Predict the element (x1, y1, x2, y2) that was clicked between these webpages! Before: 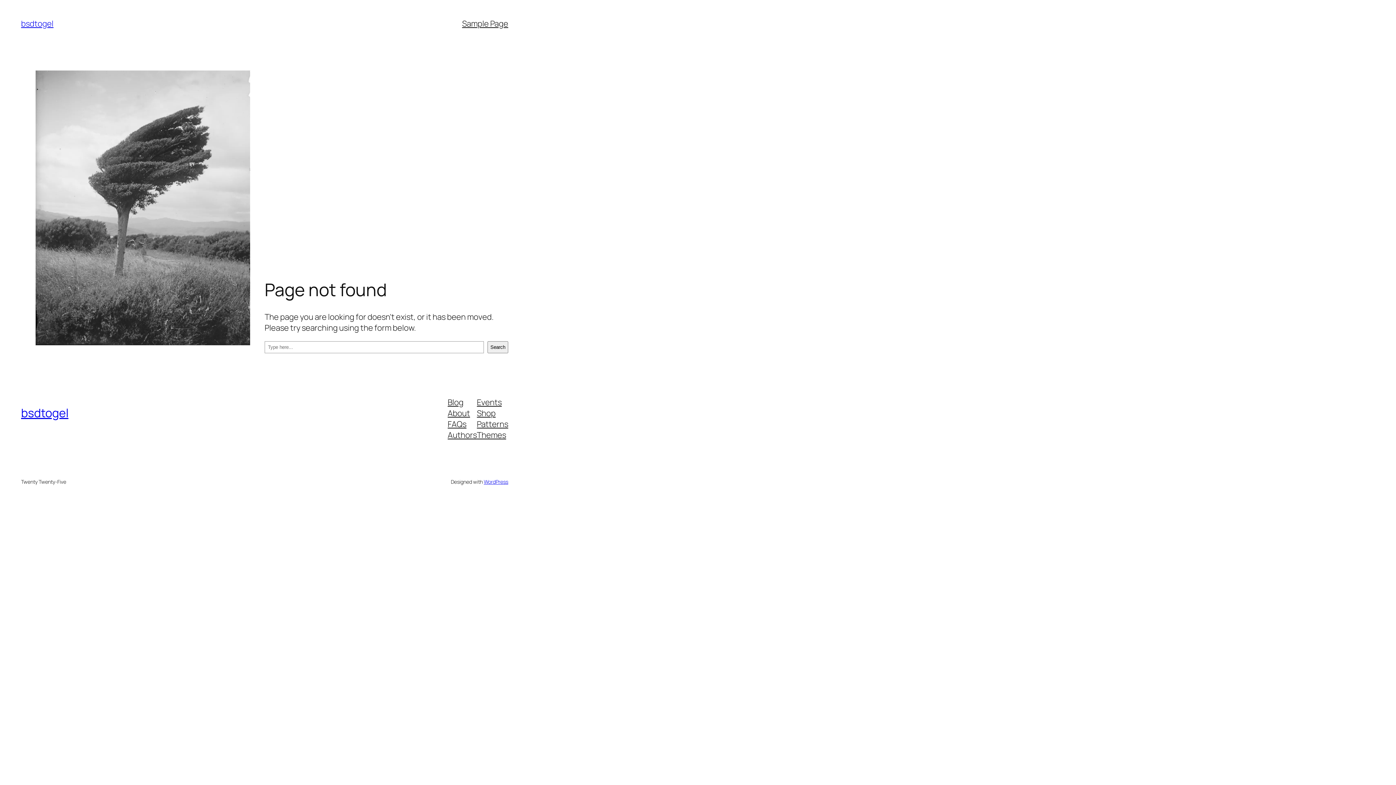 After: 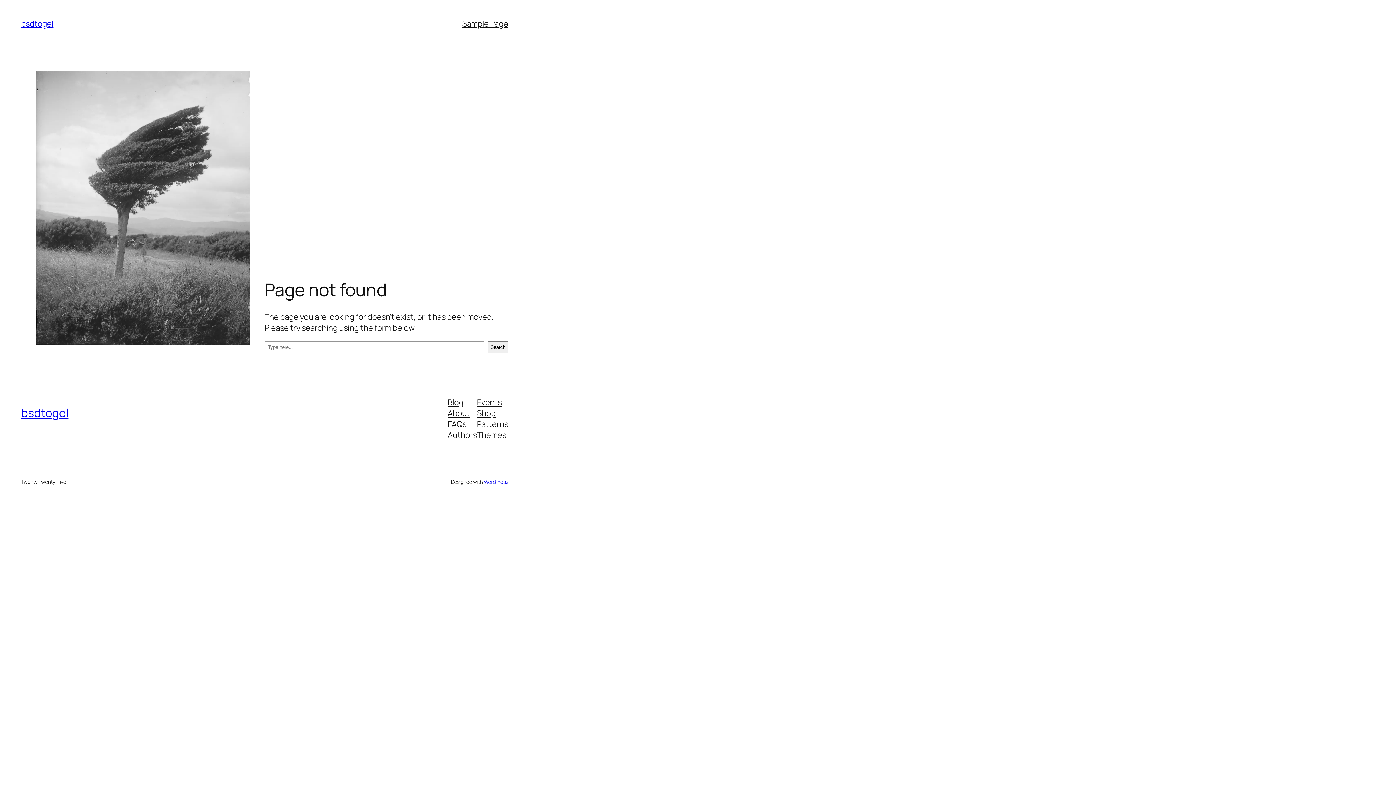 Action: label: Patterns bbox: (477, 418, 508, 429)